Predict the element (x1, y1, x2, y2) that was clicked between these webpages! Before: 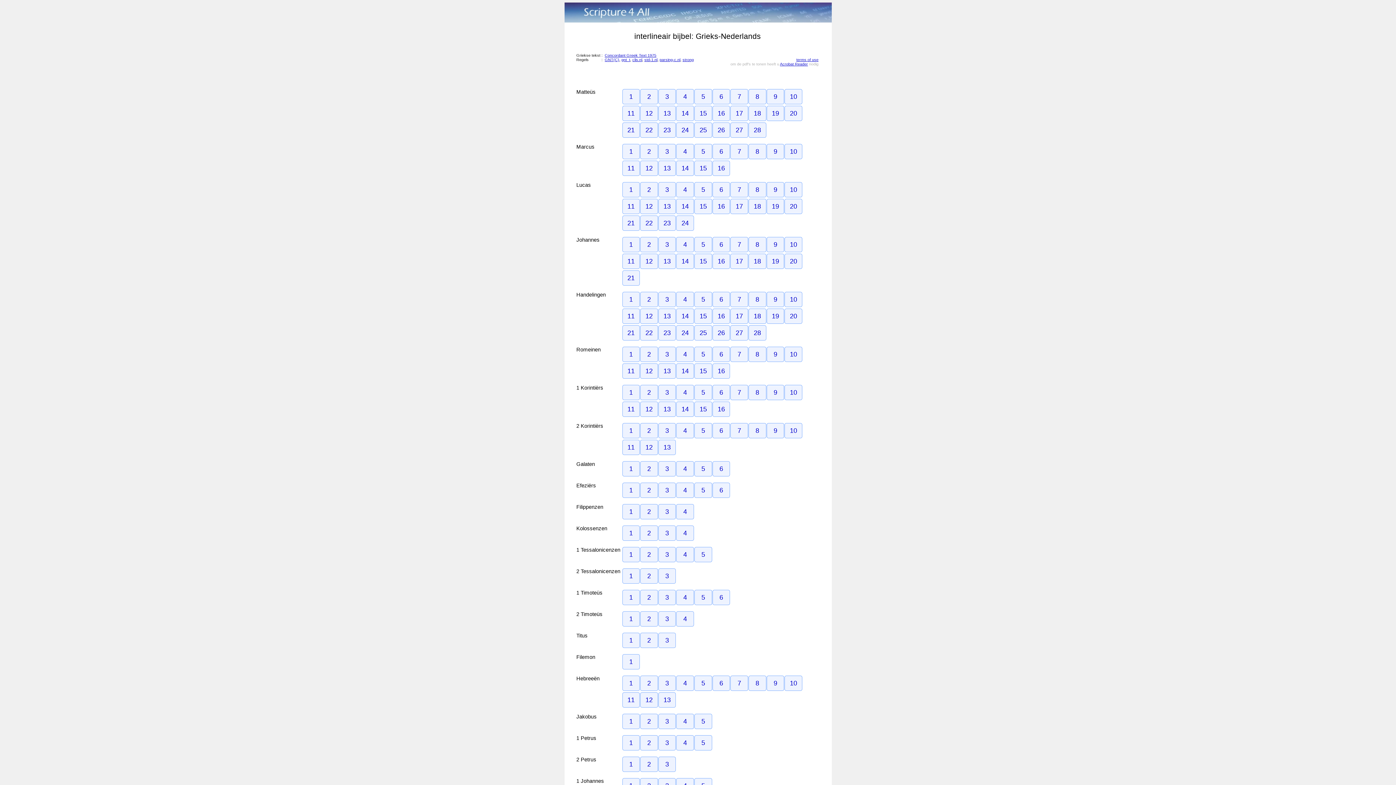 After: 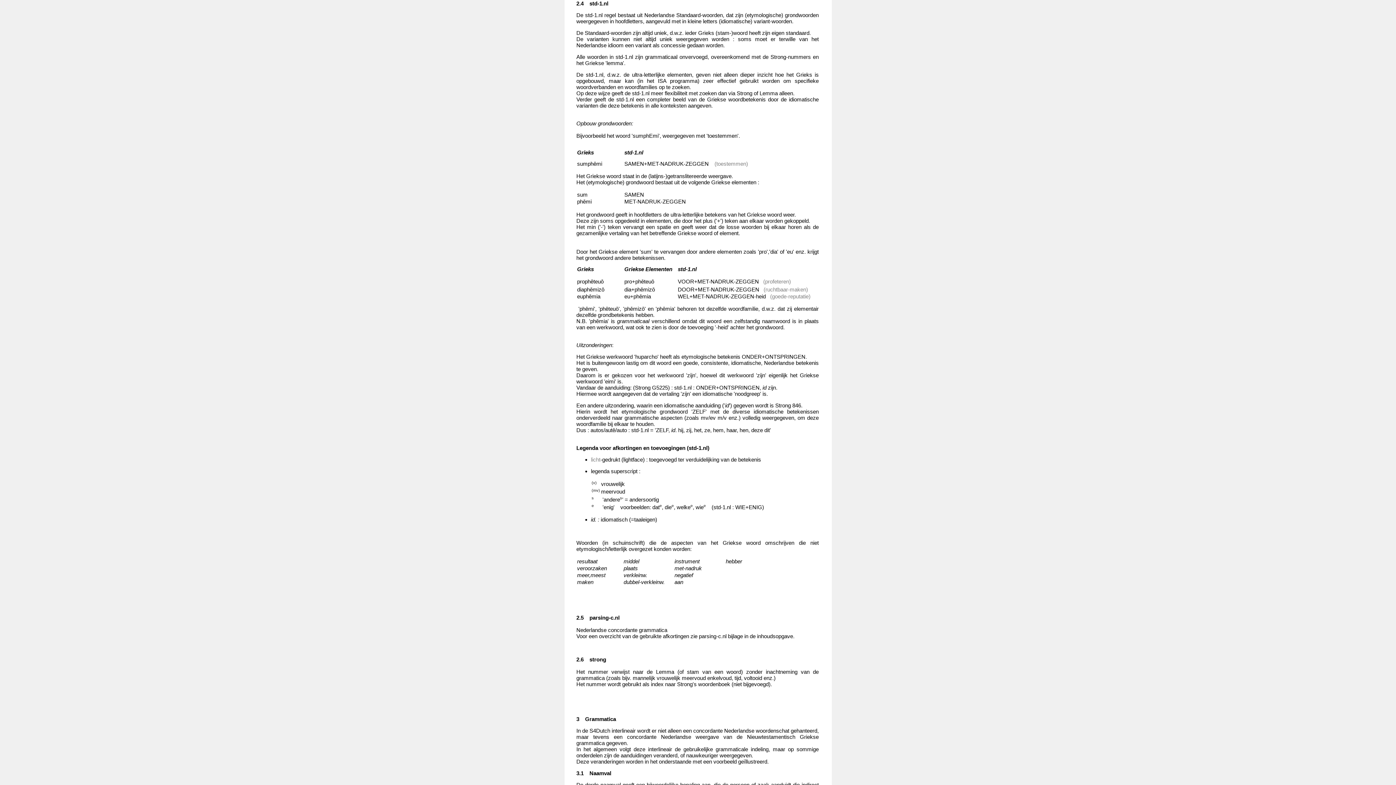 Action: bbox: (644, 57, 657, 61) label: std-1.nl